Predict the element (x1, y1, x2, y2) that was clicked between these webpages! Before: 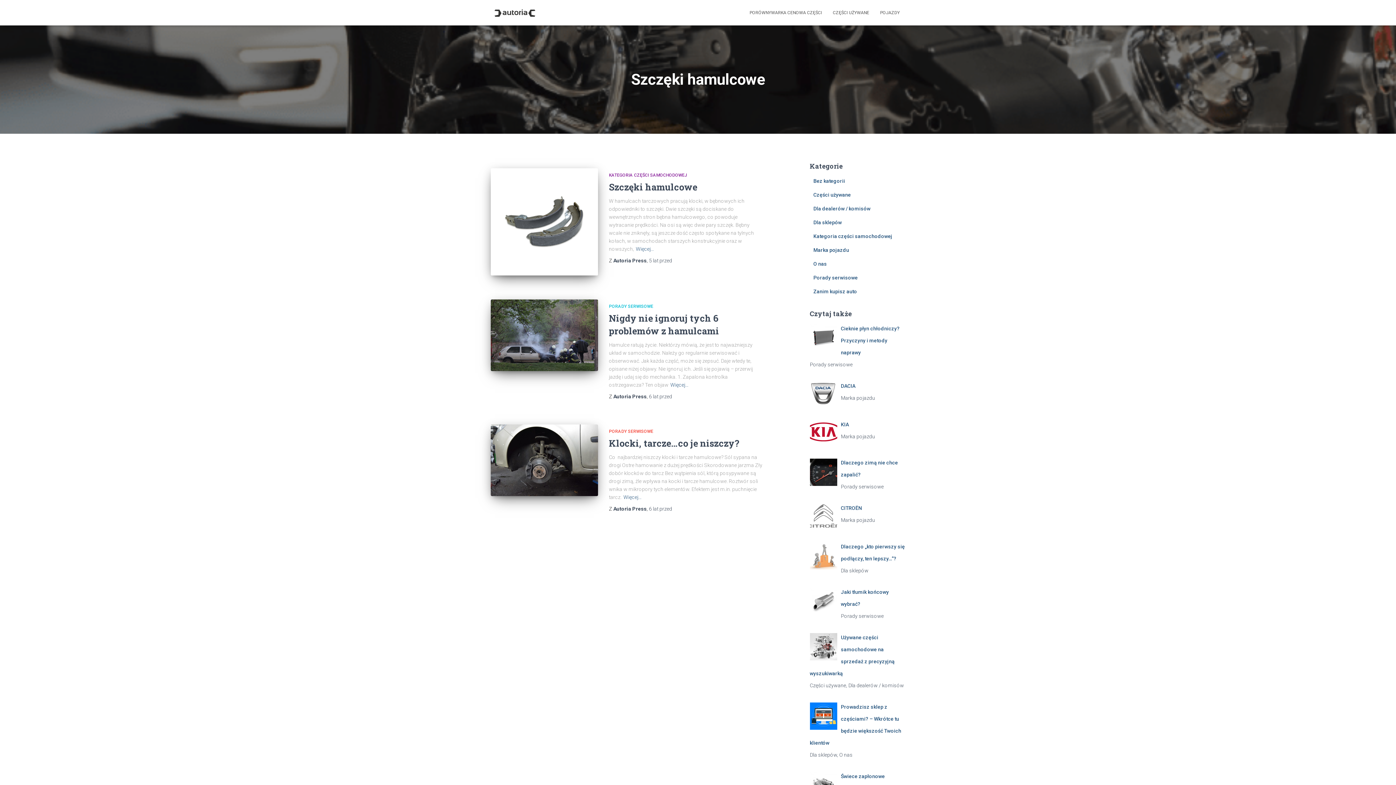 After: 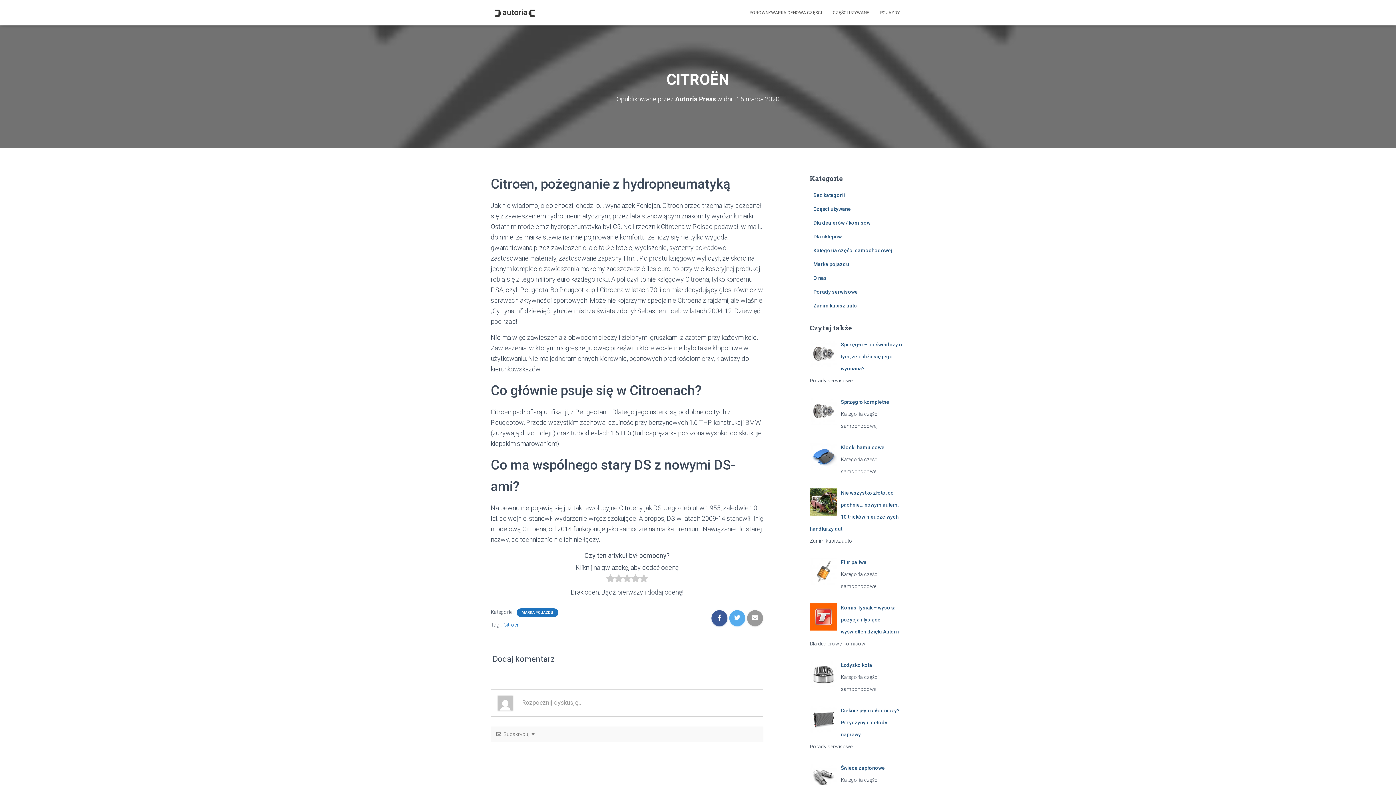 Action: label: CITROËN bbox: (841, 505, 862, 511)